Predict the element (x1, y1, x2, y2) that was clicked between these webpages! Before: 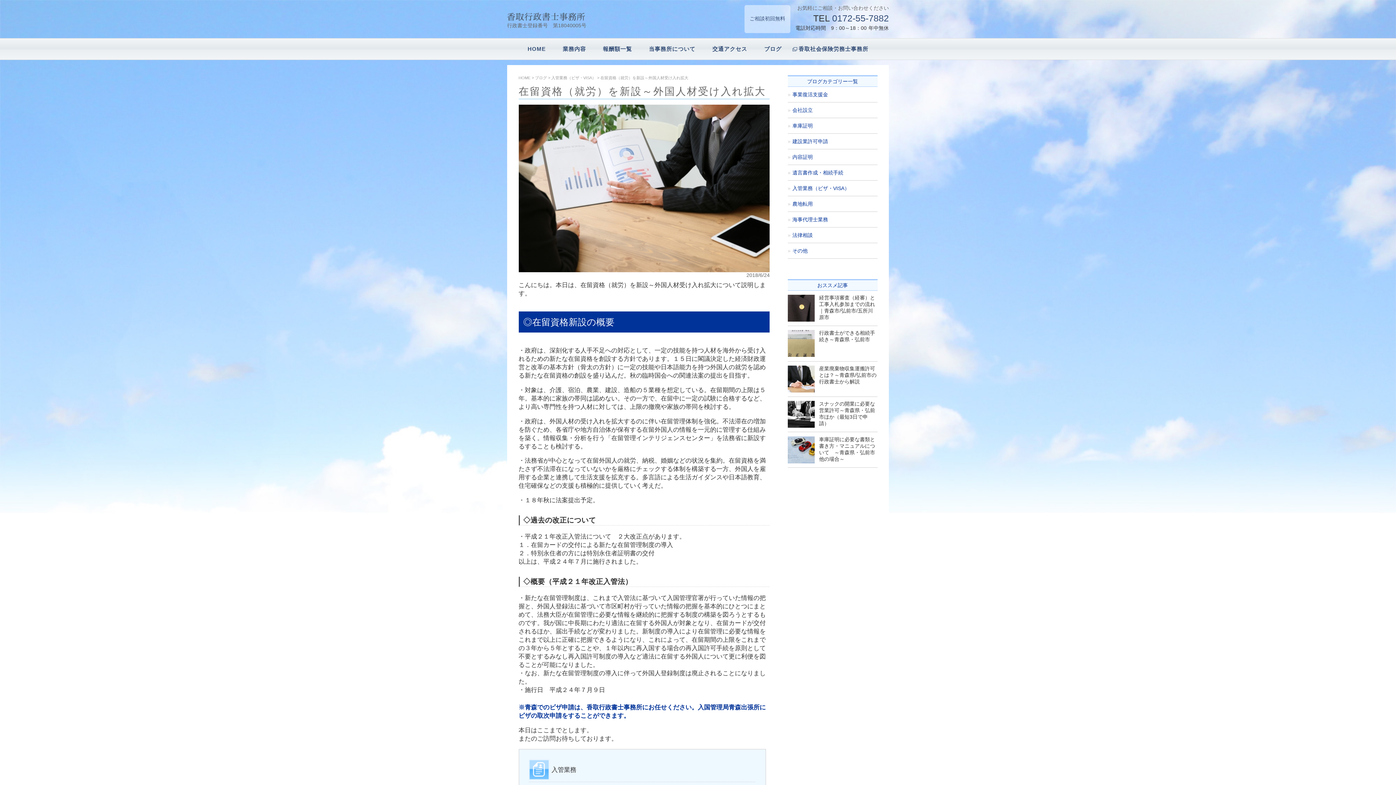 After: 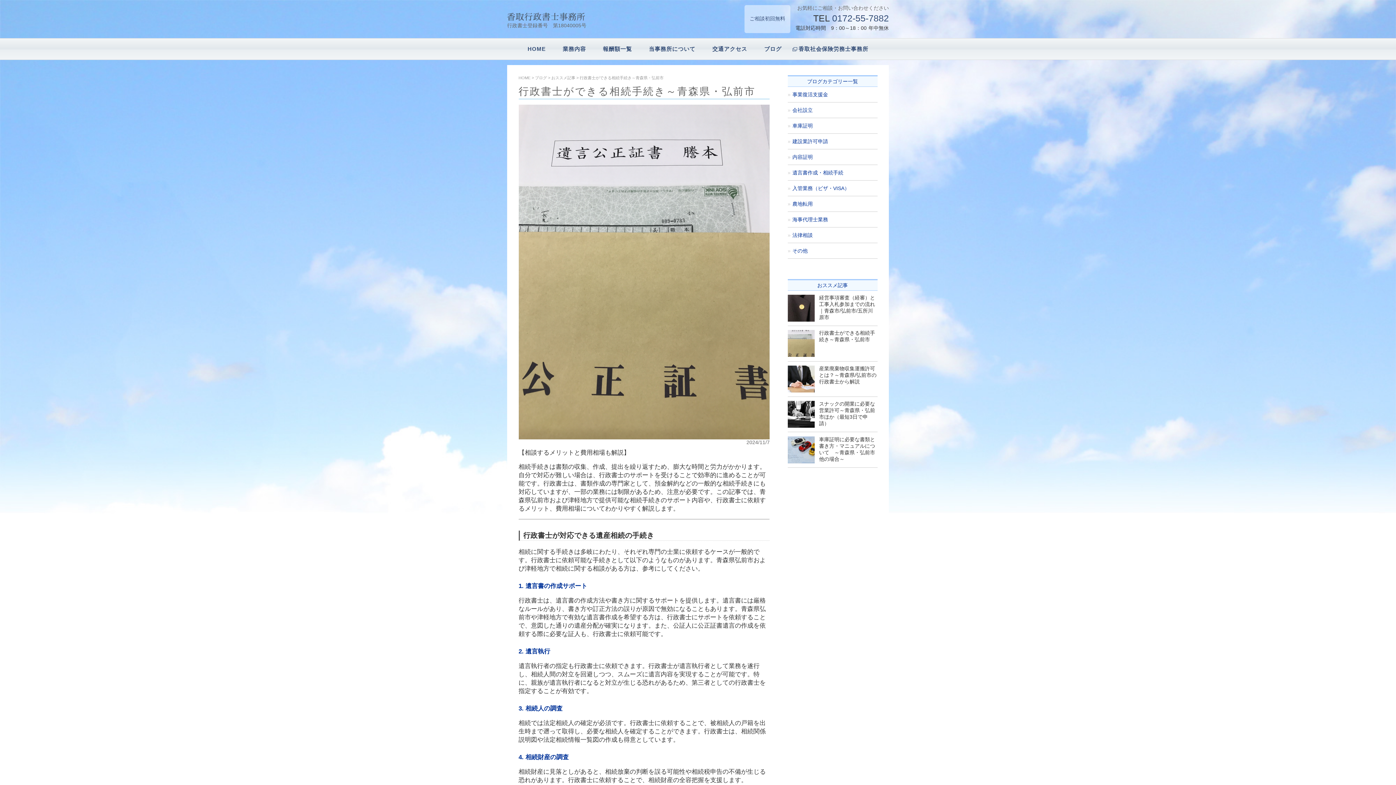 Action: label:   bbox: (787, 326, 877, 361)